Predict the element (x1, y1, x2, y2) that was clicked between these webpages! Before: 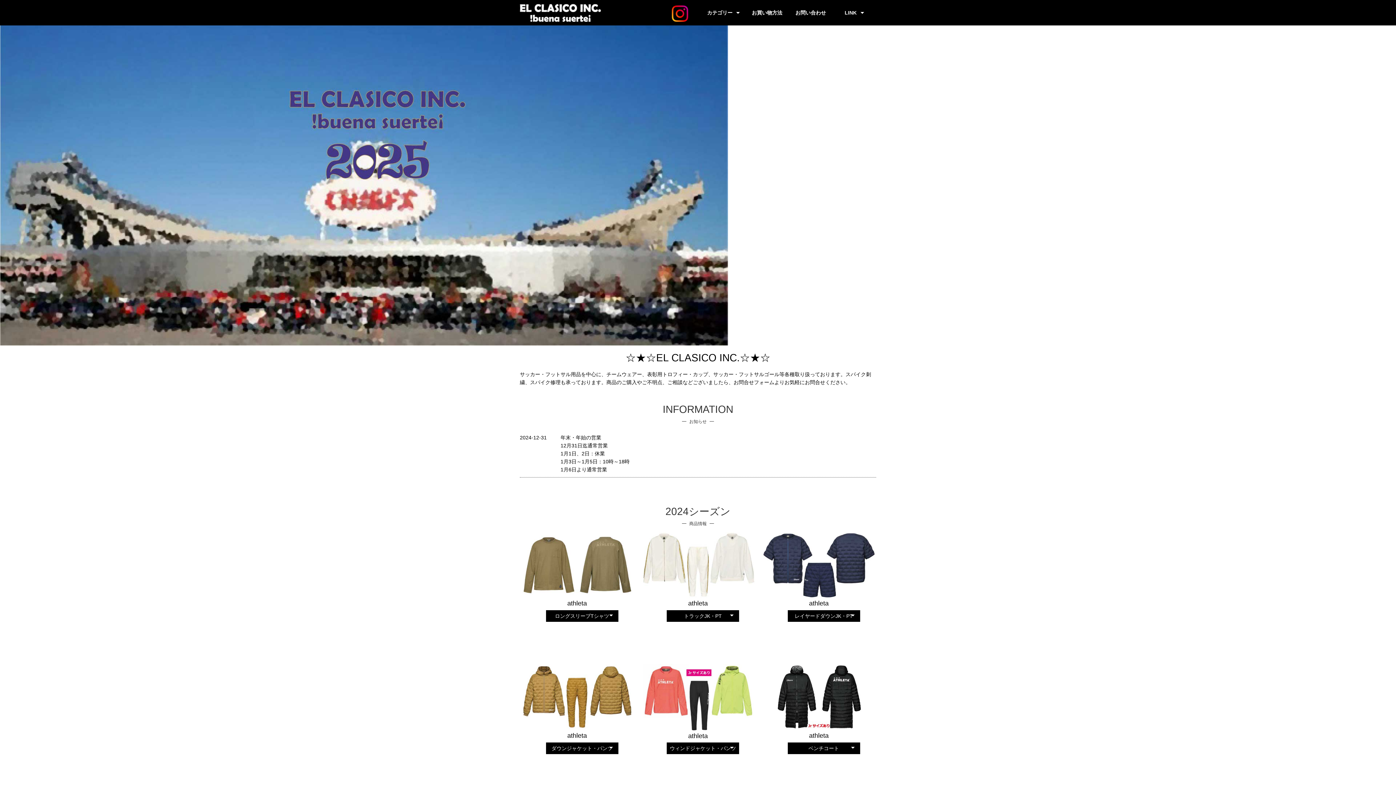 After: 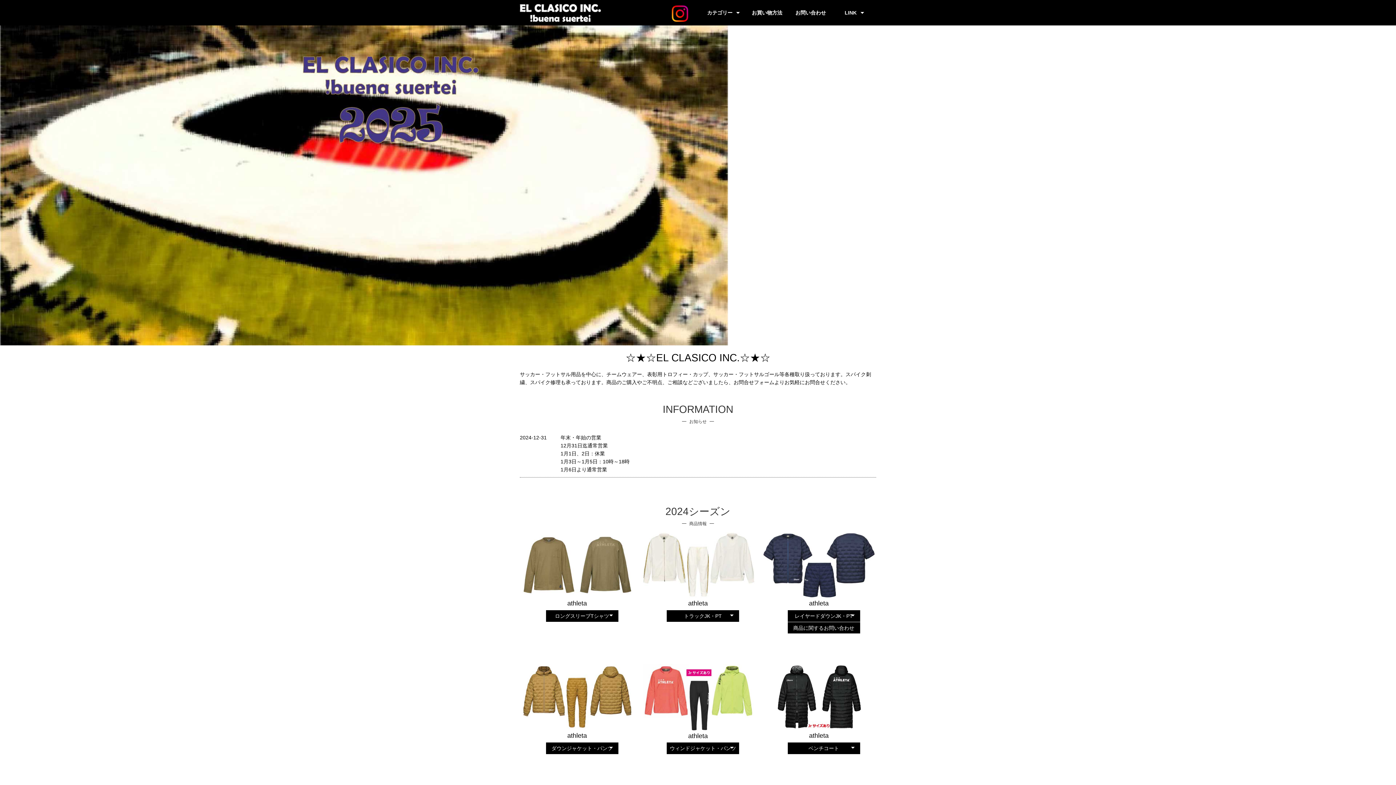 Action: bbox: (787, 610, 860, 622) label: レイヤードダウンJK・PT